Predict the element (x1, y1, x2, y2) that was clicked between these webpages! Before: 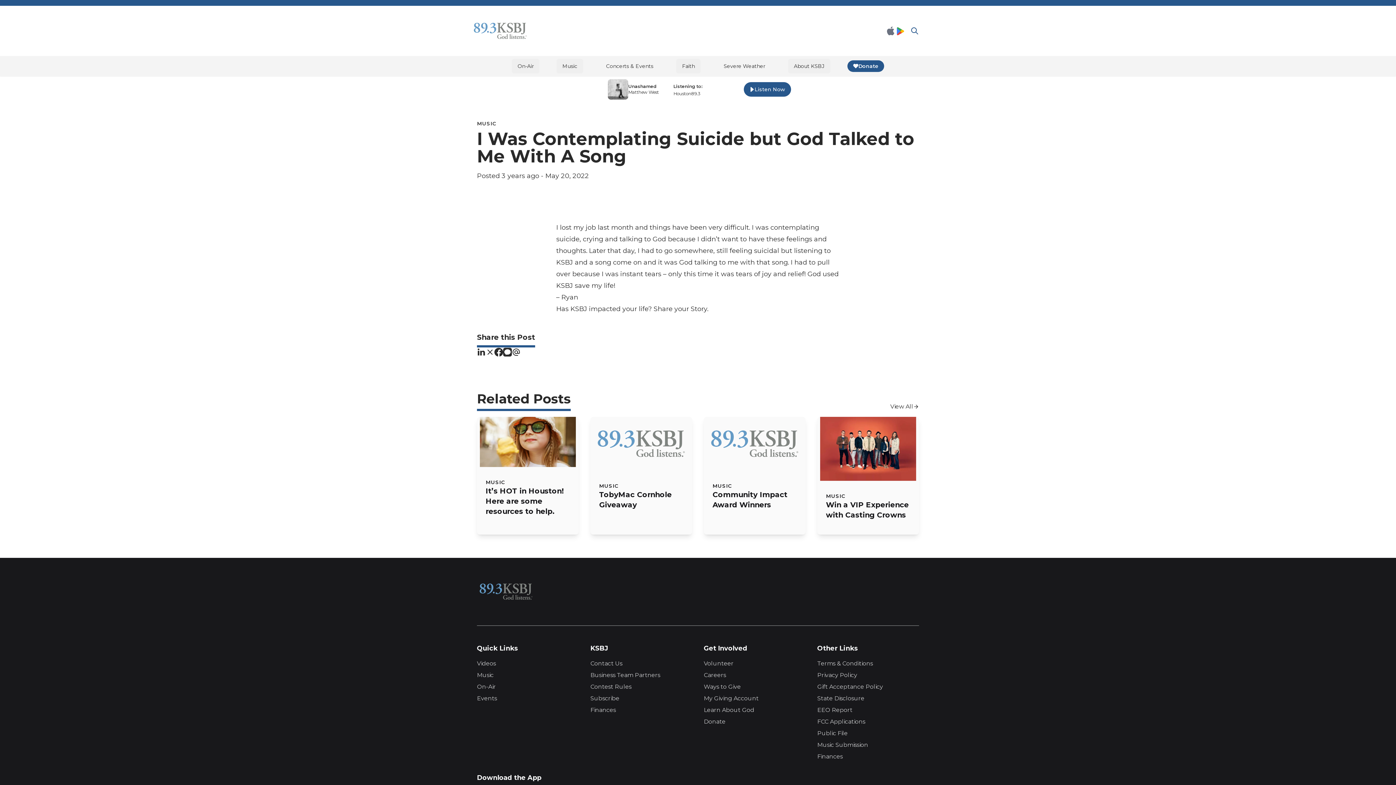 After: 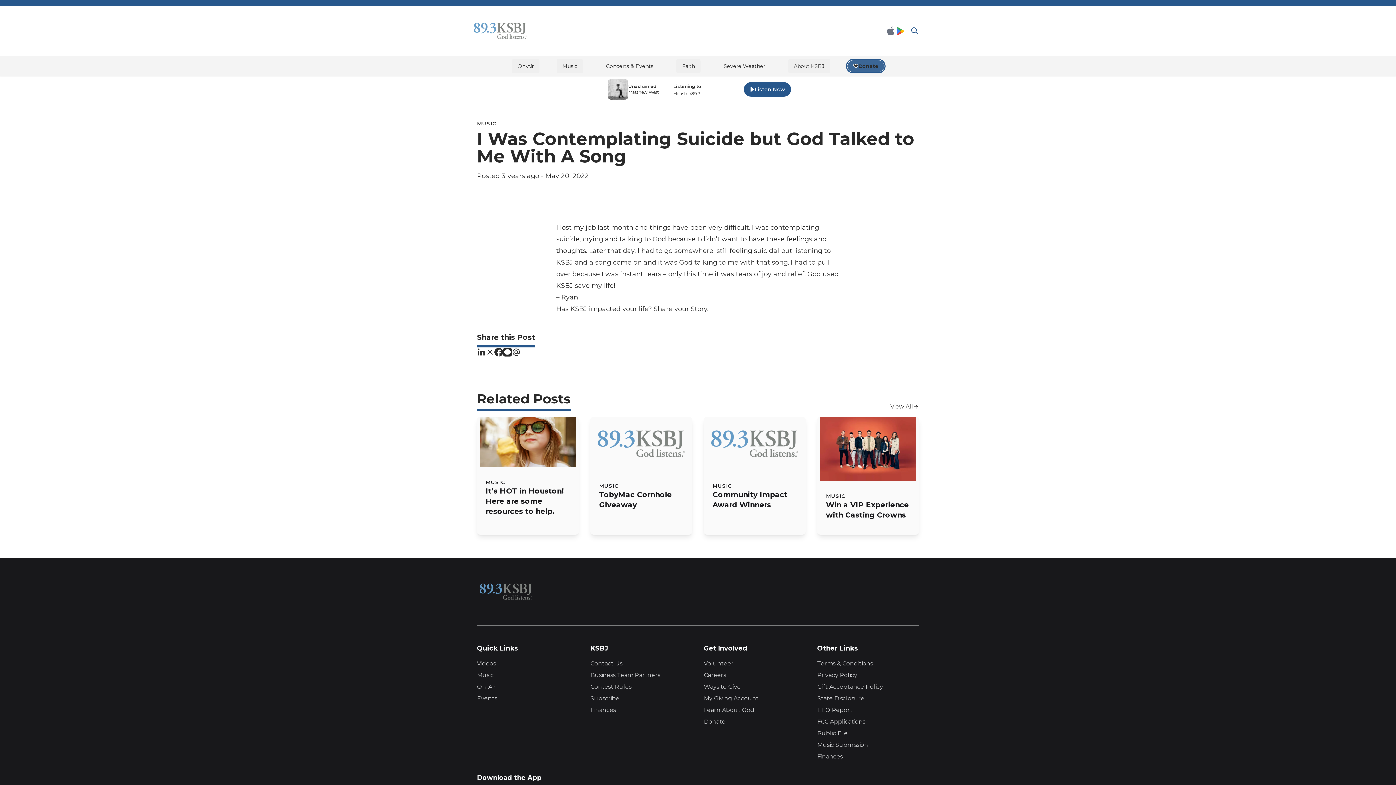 Action: label: Donate bbox: (847, 60, 884, 72)